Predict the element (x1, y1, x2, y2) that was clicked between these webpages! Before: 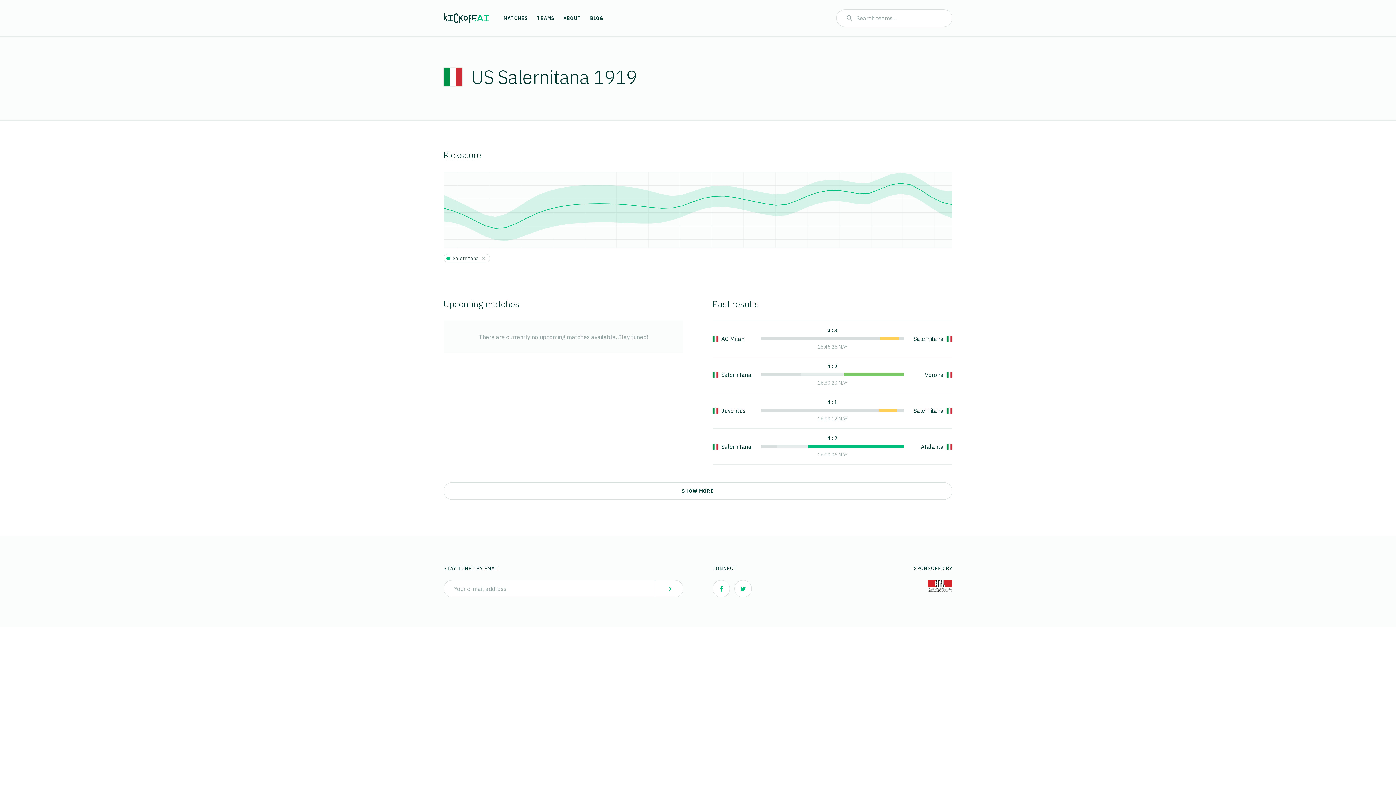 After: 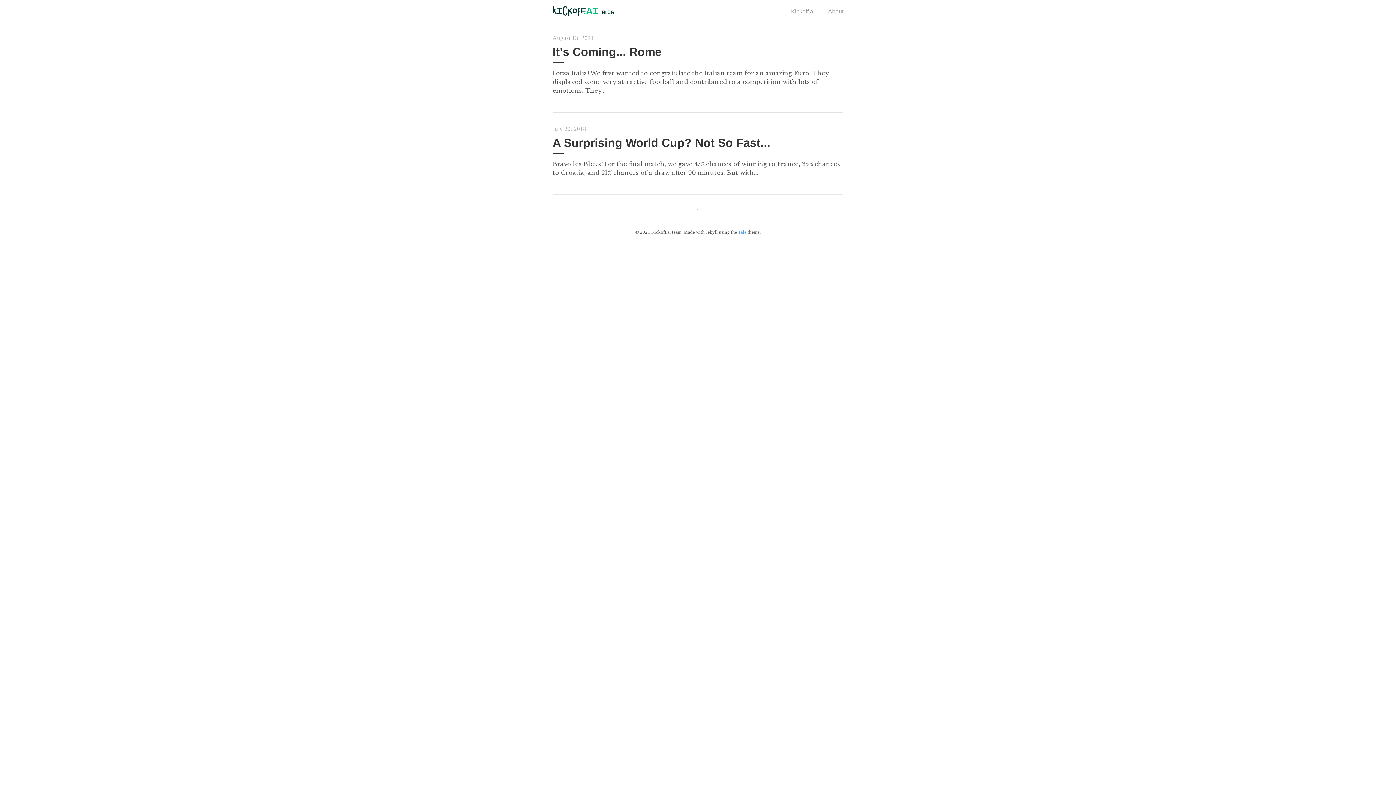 Action: bbox: (585, 11, 608, 24) label: BLOG